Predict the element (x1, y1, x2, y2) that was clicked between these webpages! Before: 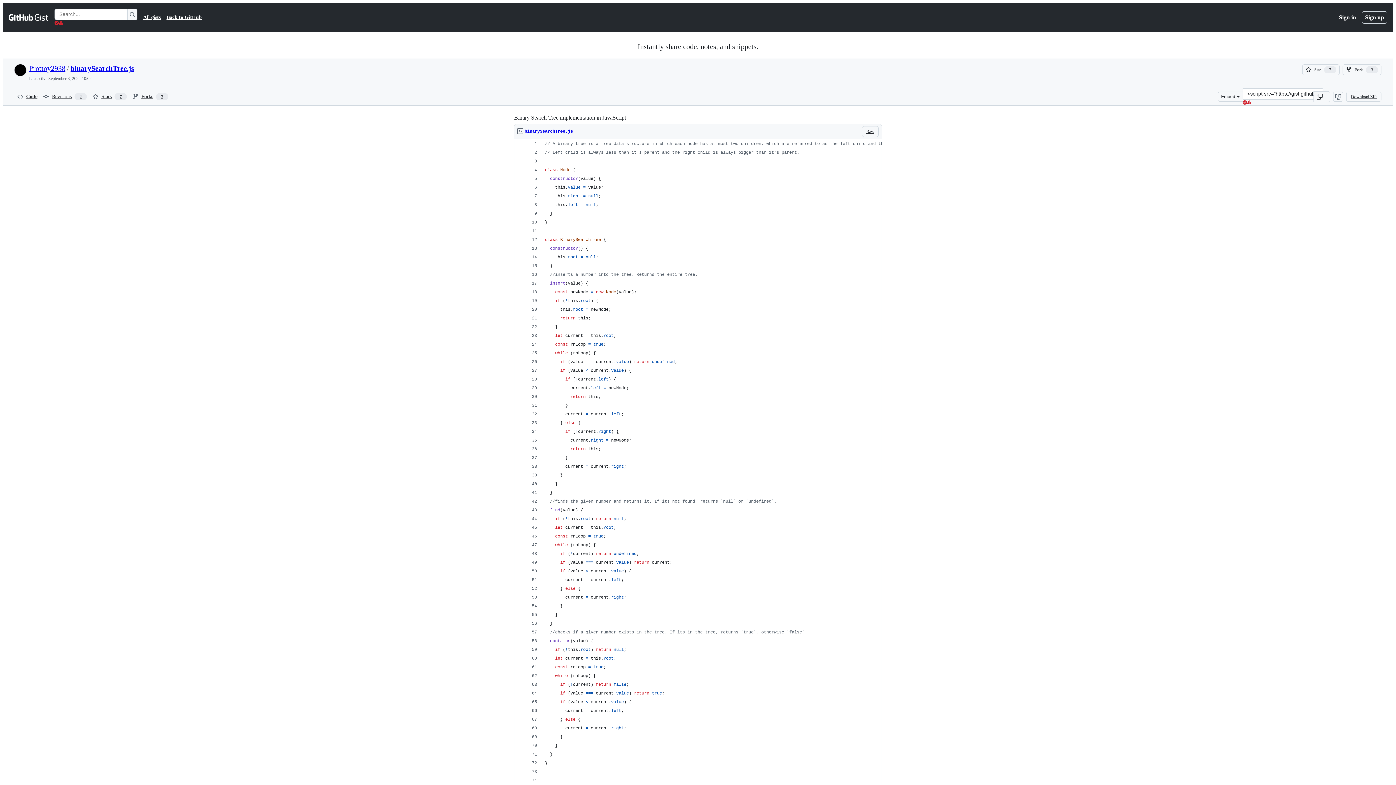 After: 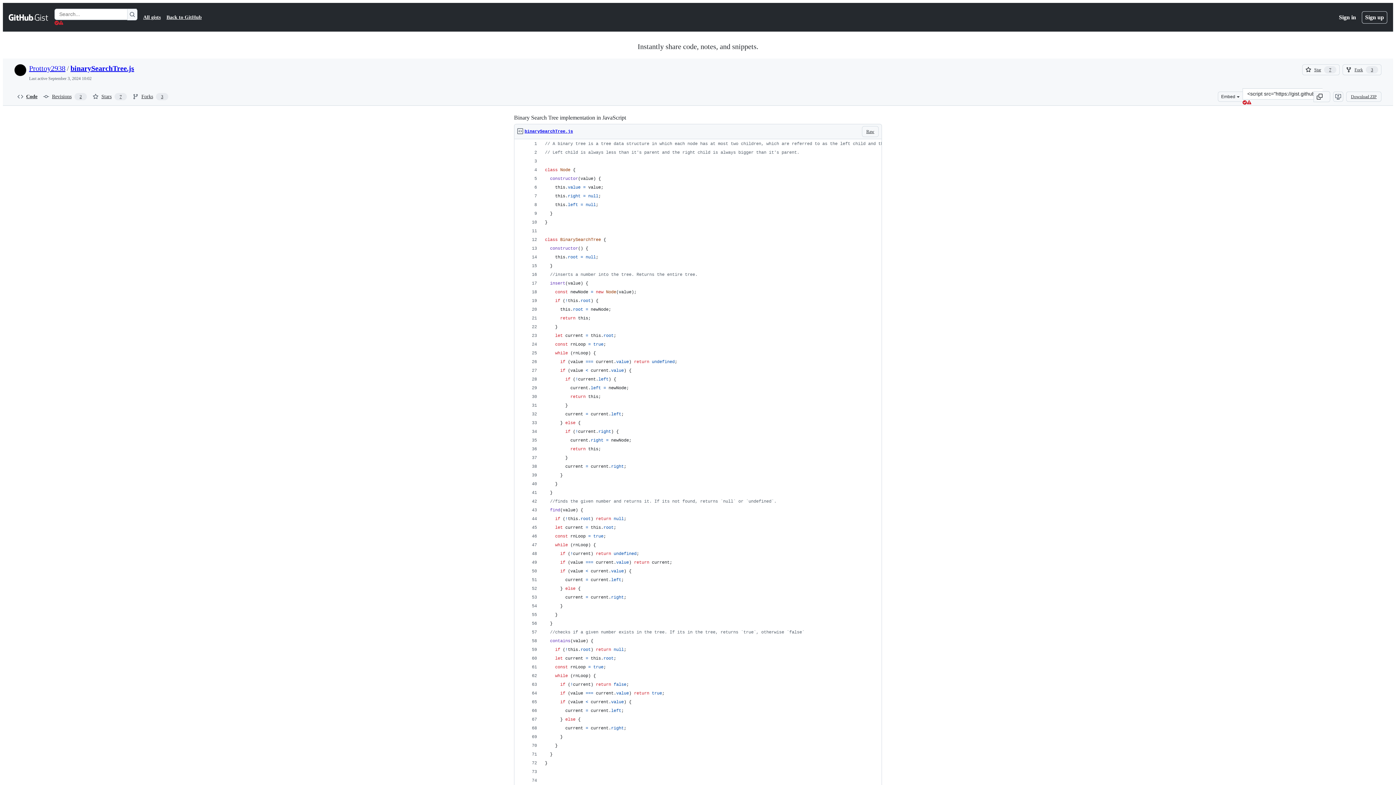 Action: bbox: (70, 64, 134, 72) label: binarySearchTree.js